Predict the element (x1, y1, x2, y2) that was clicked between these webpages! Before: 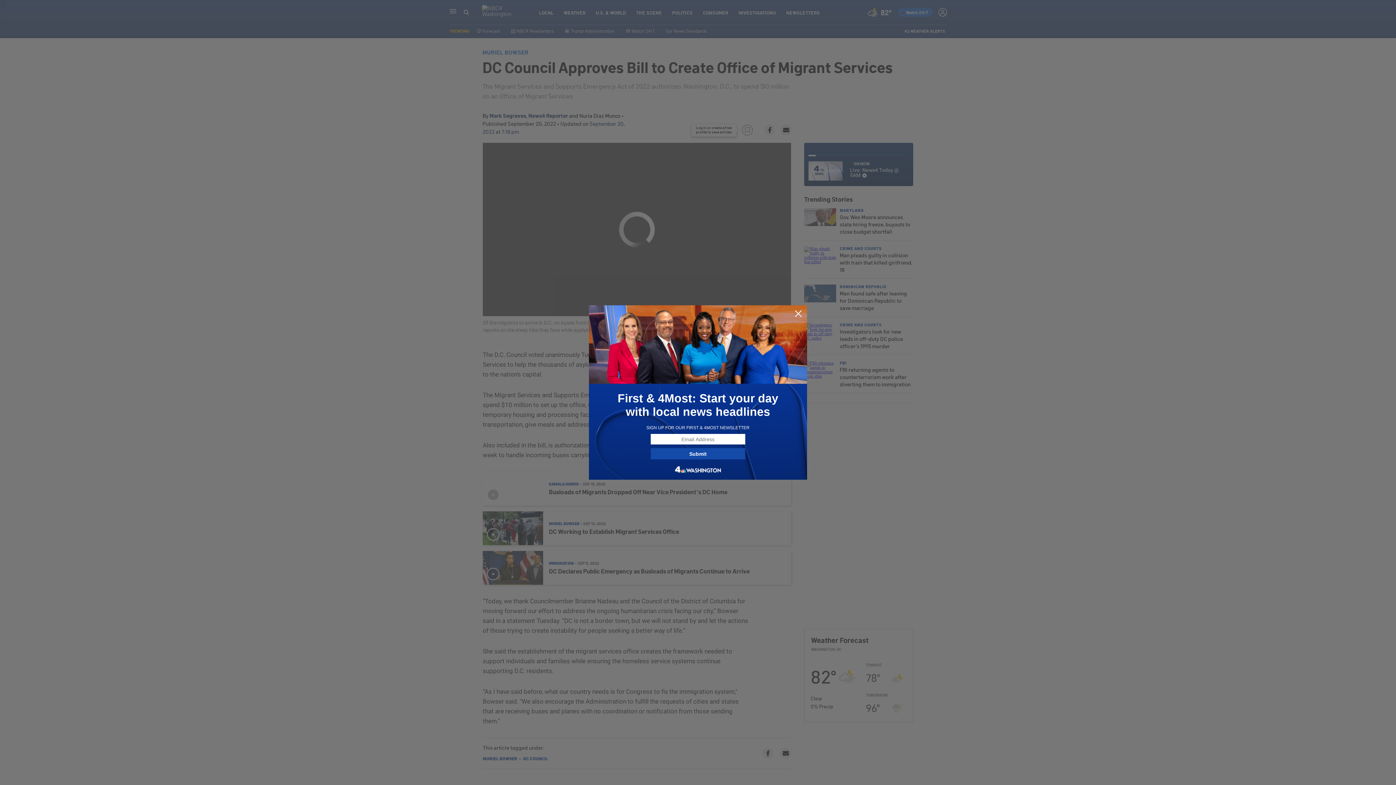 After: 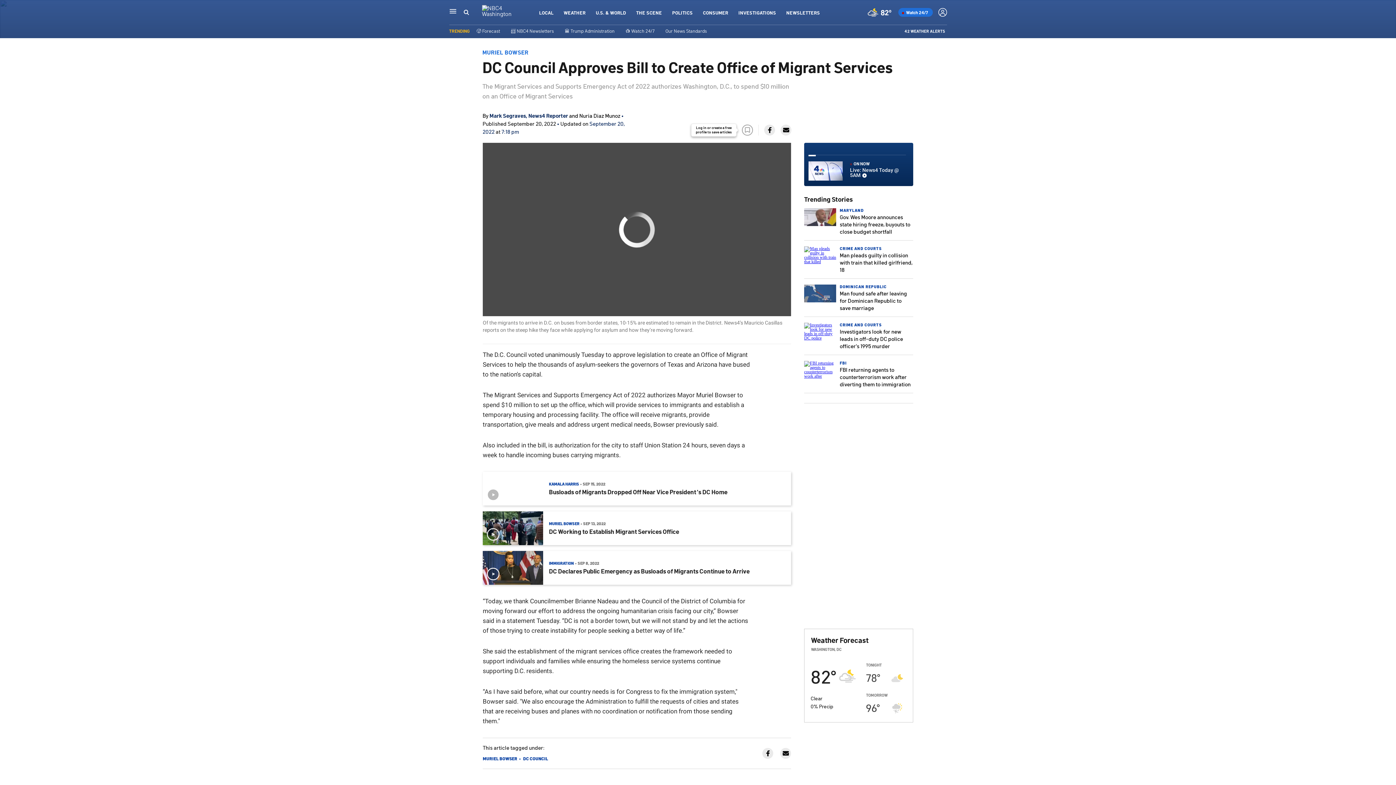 Action: bbox: (794, 309, 802, 318)